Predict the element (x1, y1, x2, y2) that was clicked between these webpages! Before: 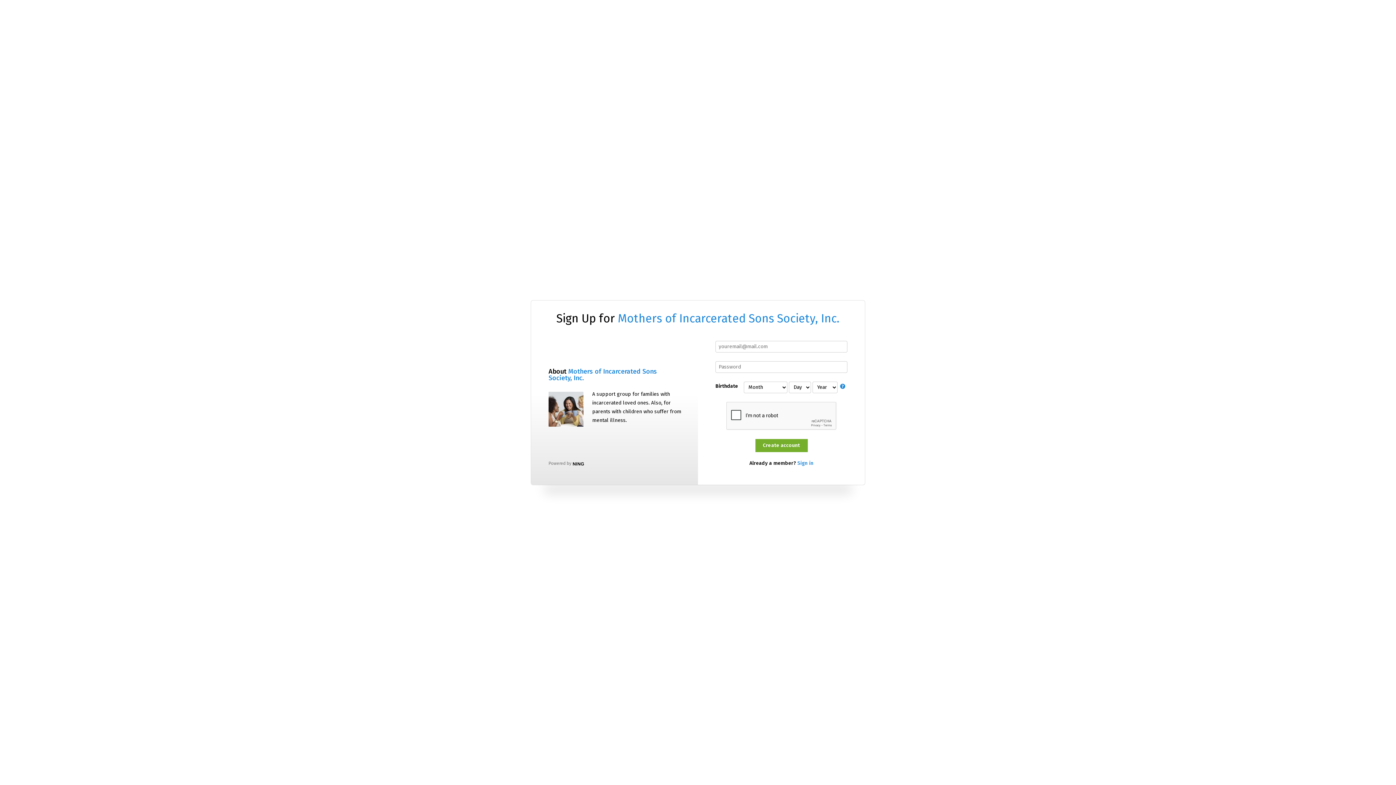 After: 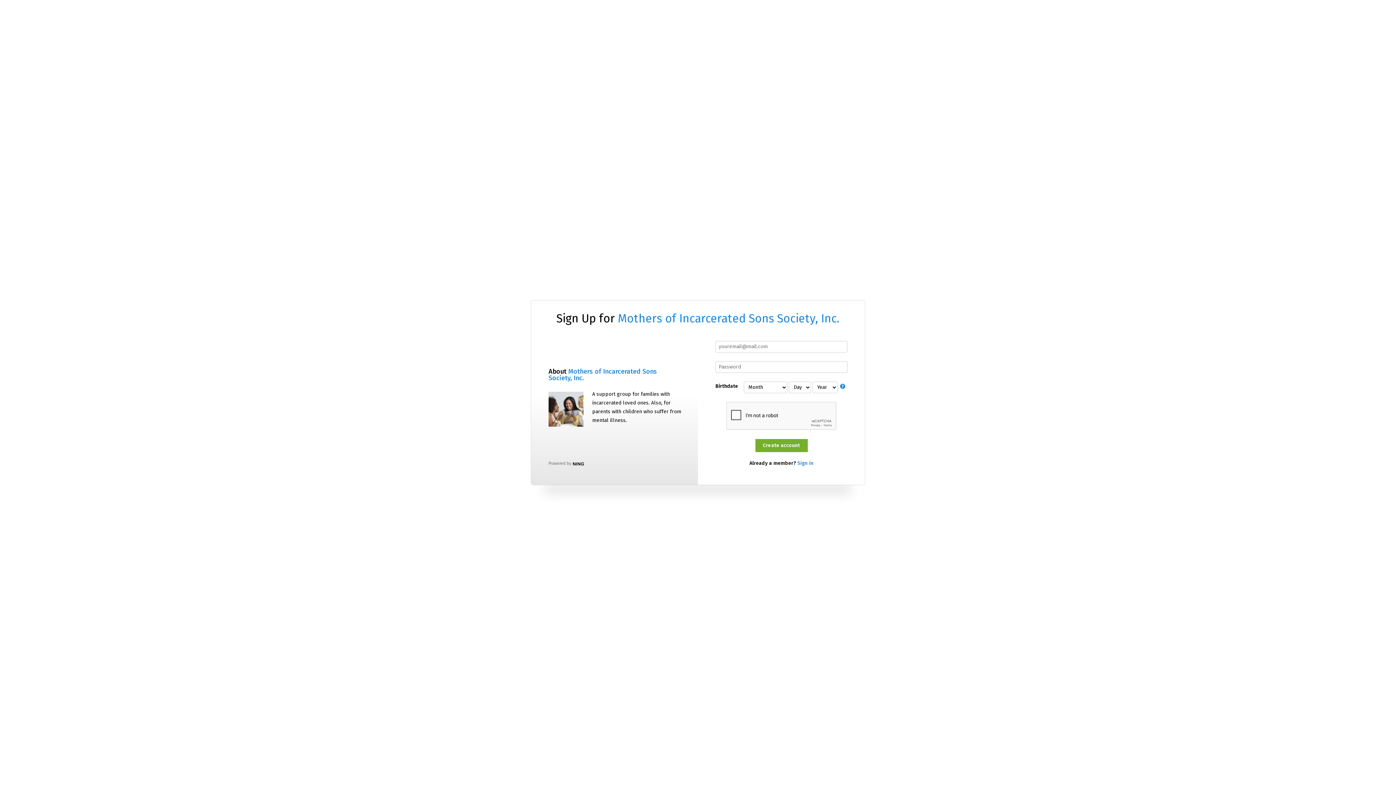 Action: bbox: (618, 311, 839, 325) label: Mothers of Incarcerated Sons Society, Inc.